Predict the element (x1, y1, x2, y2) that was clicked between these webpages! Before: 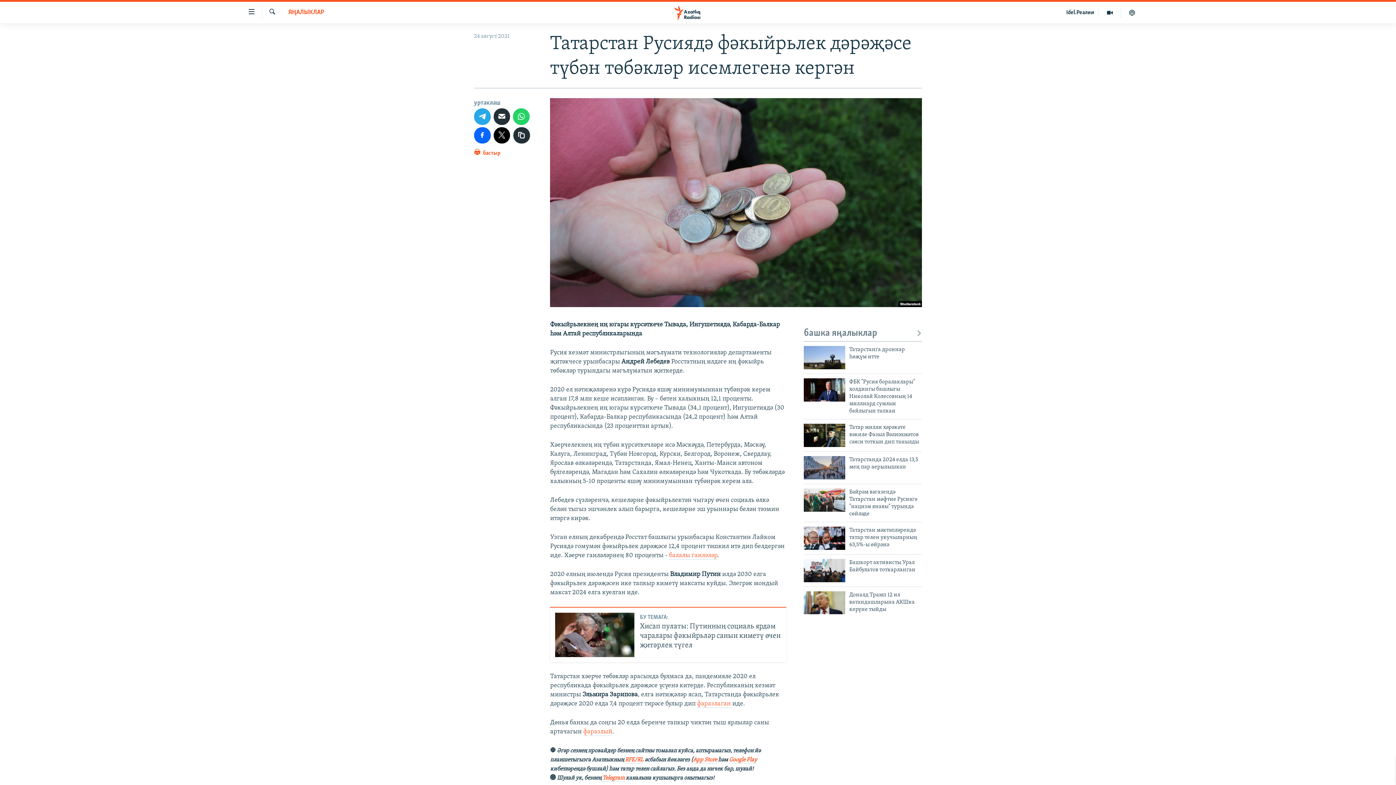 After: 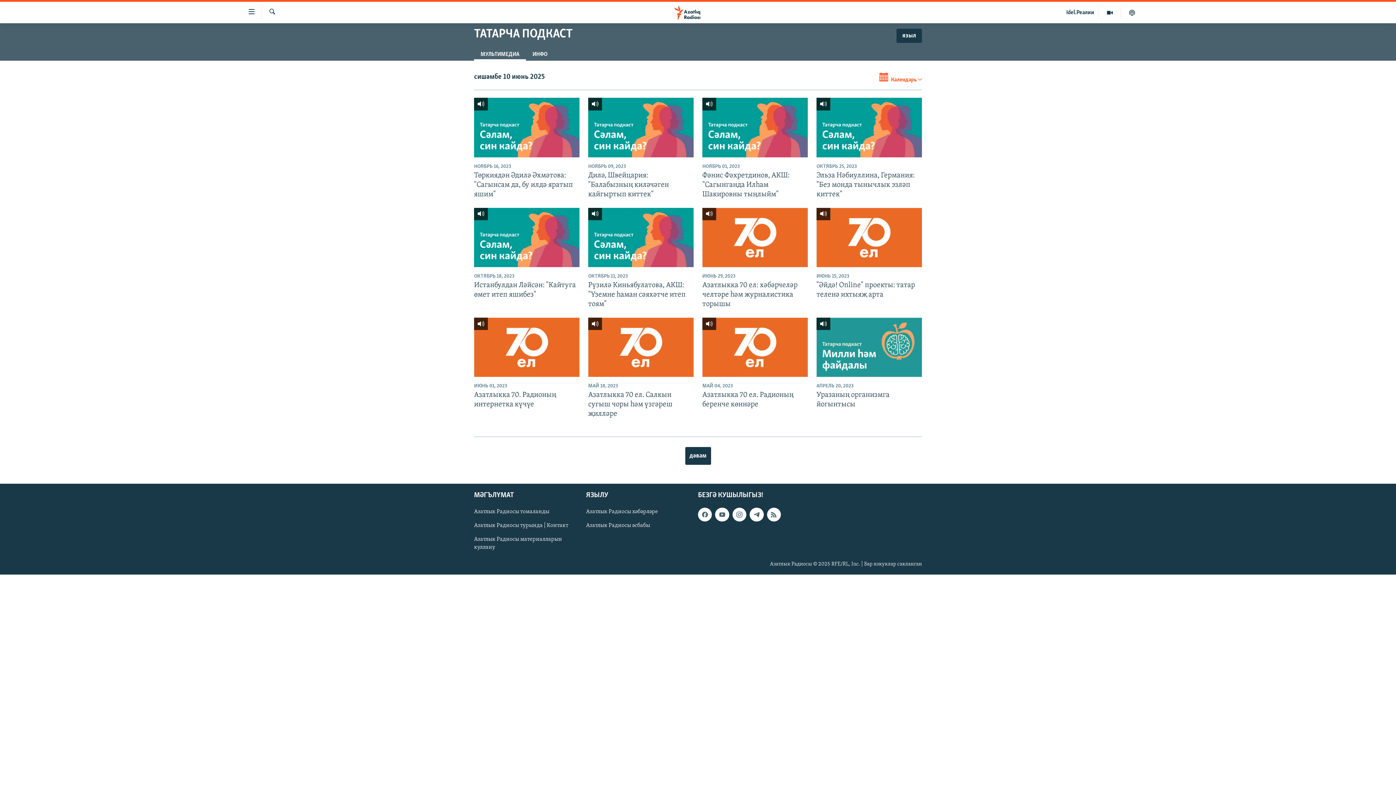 Action: bbox: (1121, 7, 1143, 17)